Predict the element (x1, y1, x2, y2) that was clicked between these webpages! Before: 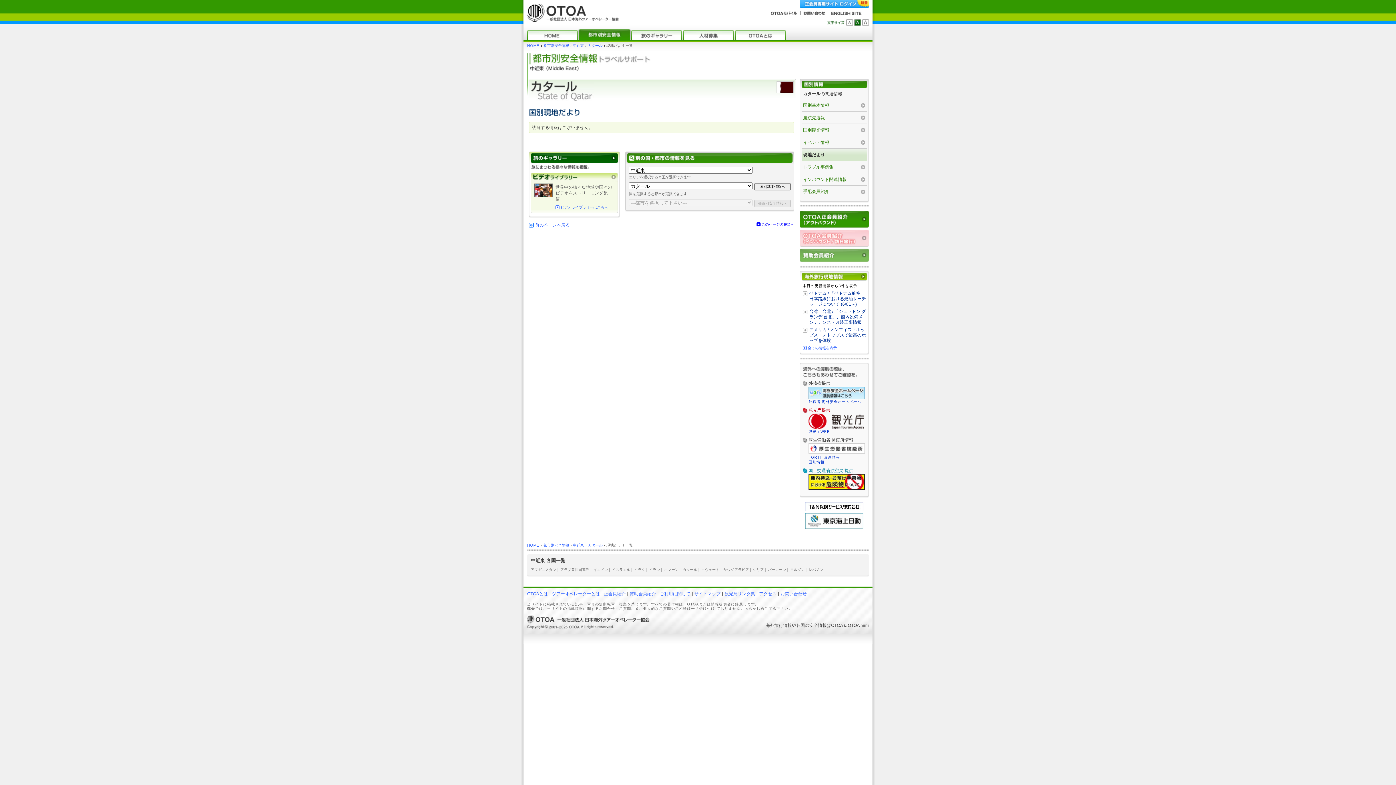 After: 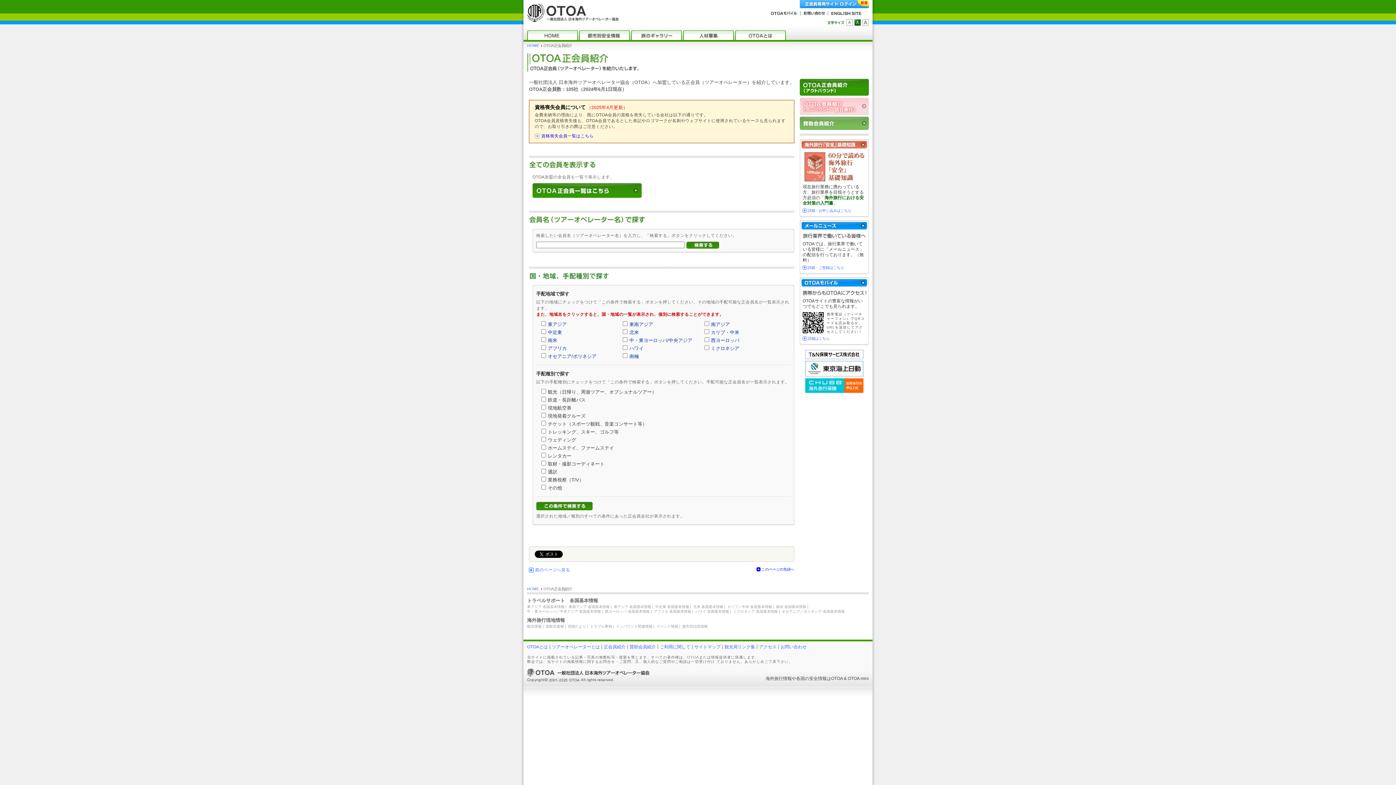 Action: bbox: (800, 210, 869, 227)